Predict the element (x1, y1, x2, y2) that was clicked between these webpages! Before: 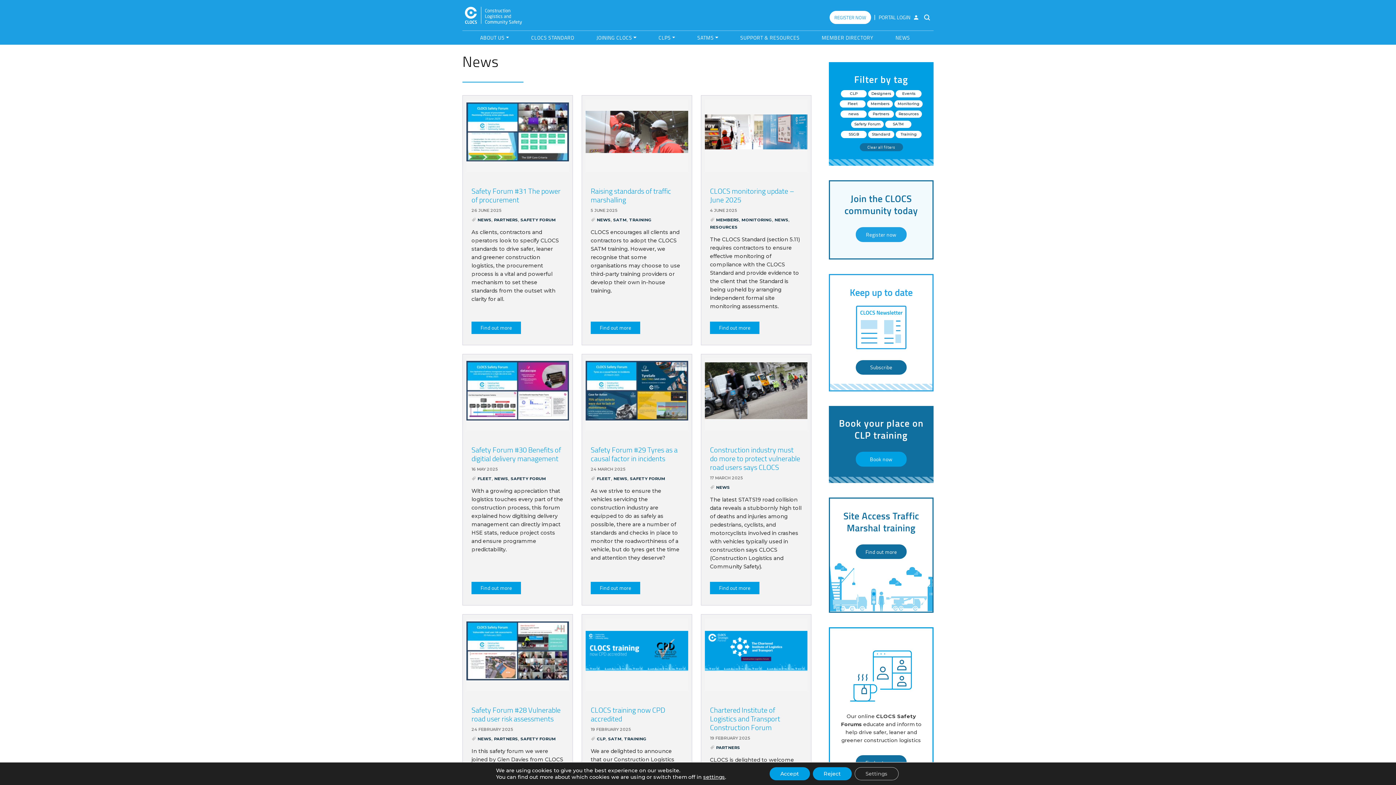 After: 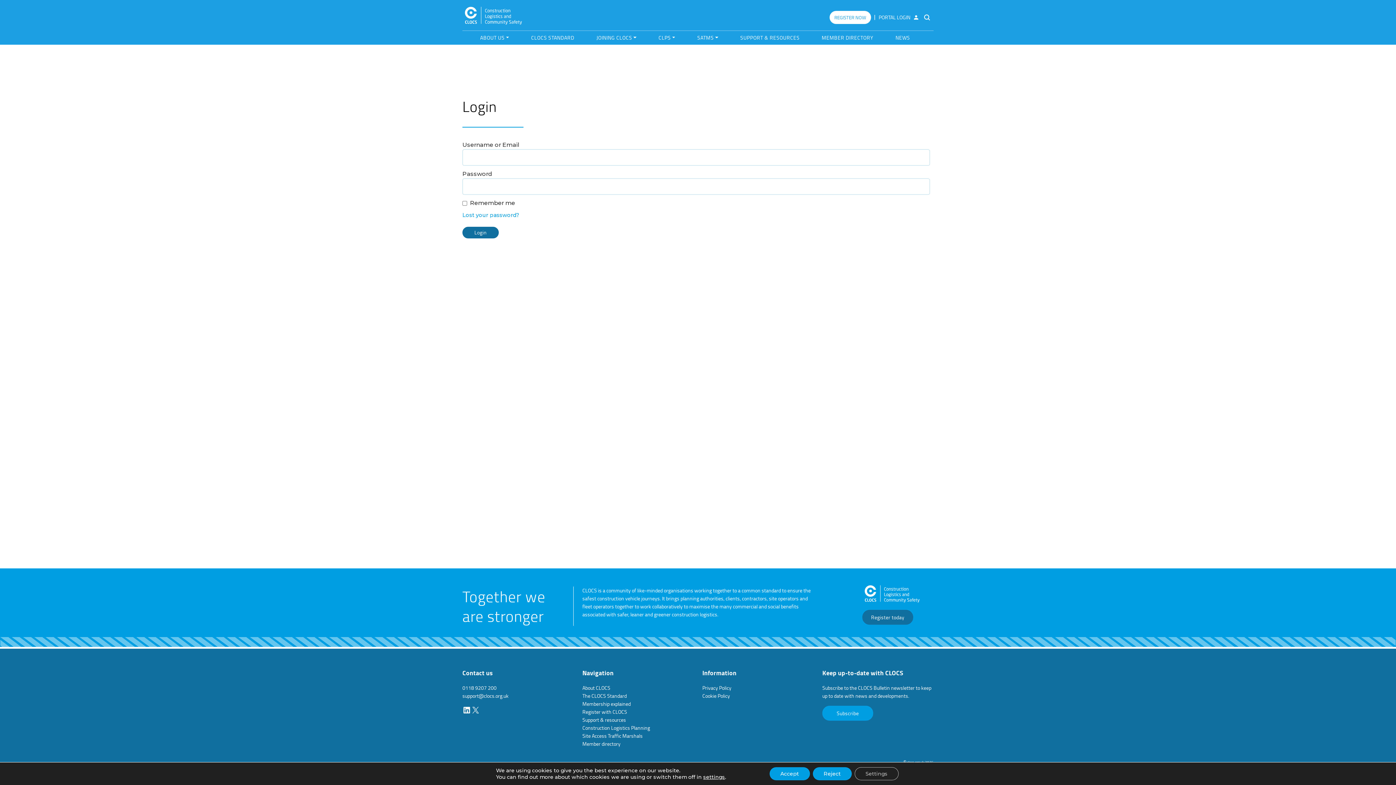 Action: label: PORTAL LOGIN bbox: (878, 13, 918, 21)